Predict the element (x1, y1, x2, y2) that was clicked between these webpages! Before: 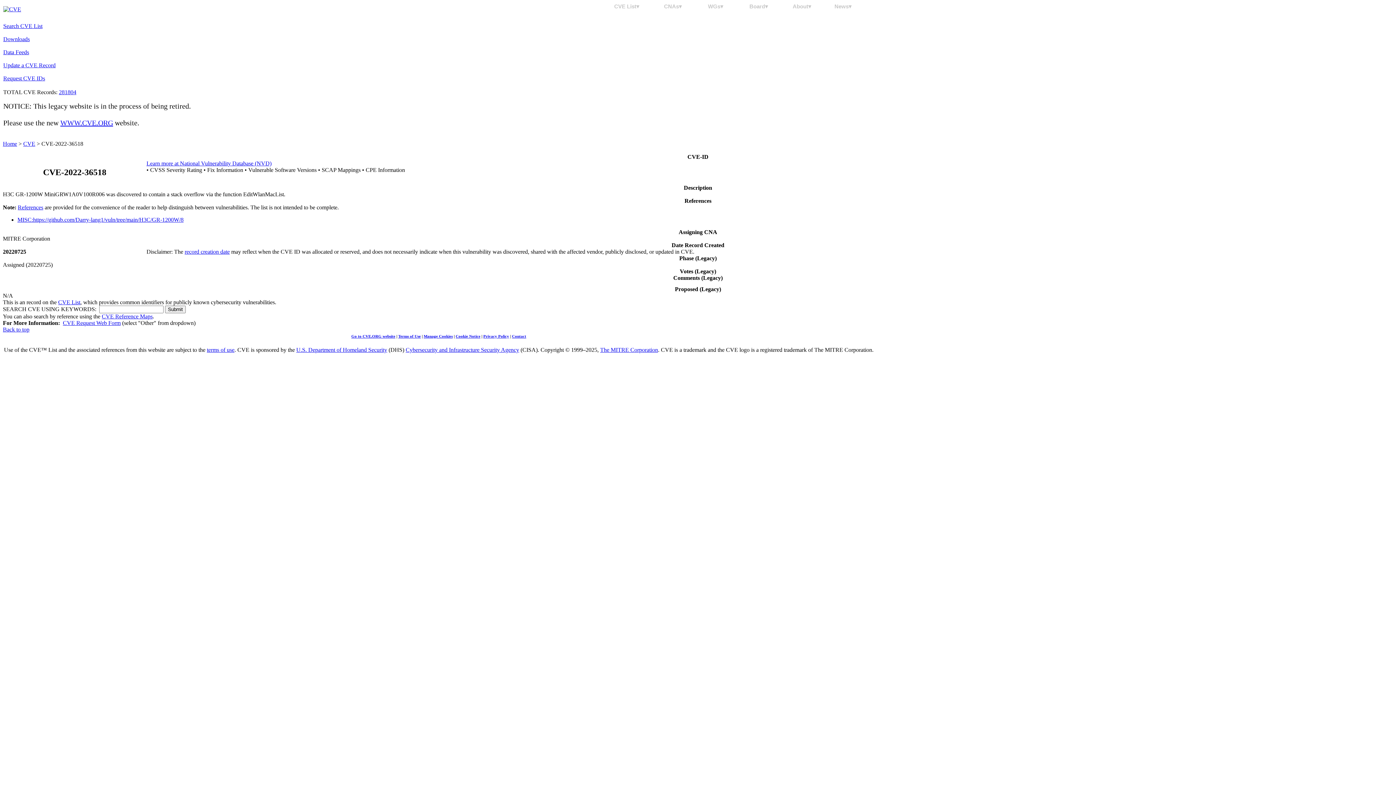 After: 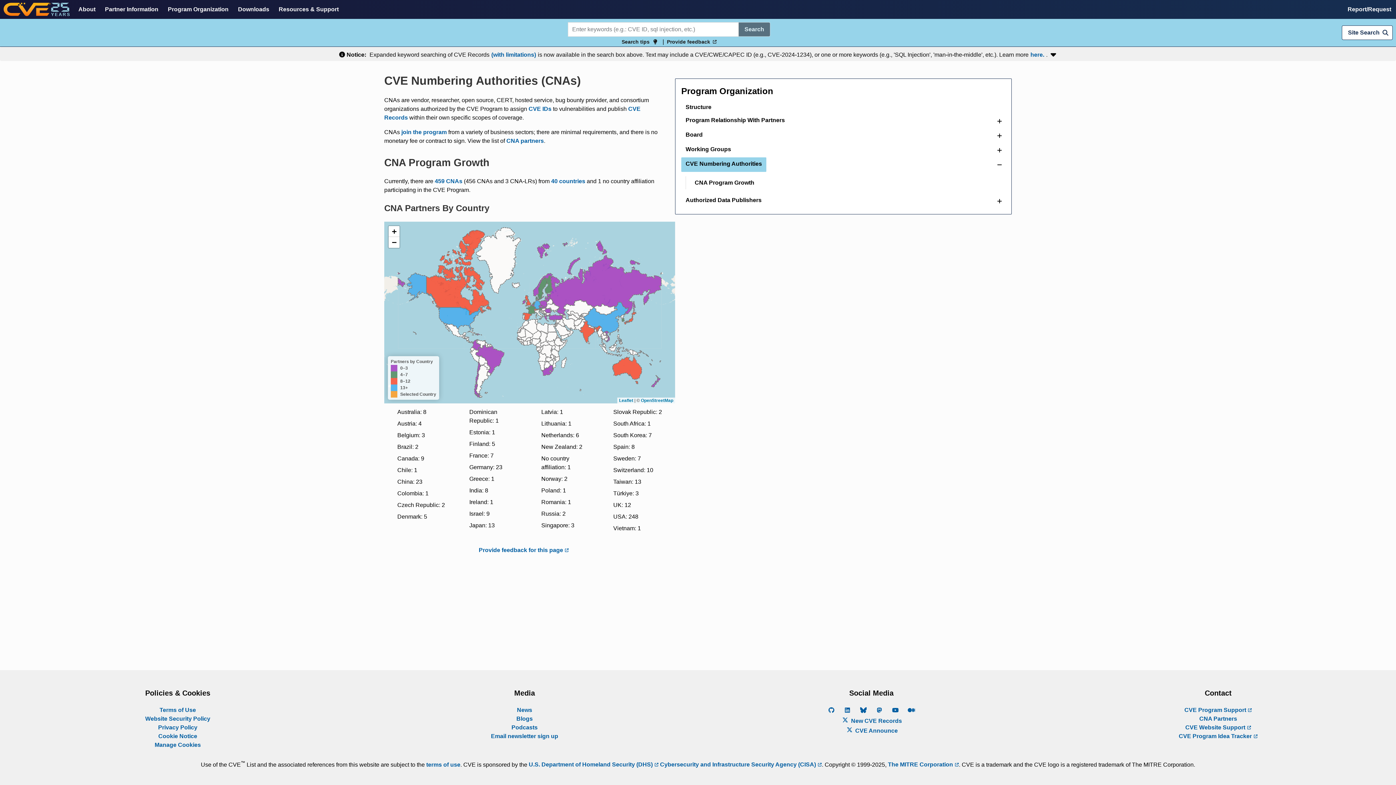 Action: label: CNAs▾ bbox: (657, 3, 688, 9)